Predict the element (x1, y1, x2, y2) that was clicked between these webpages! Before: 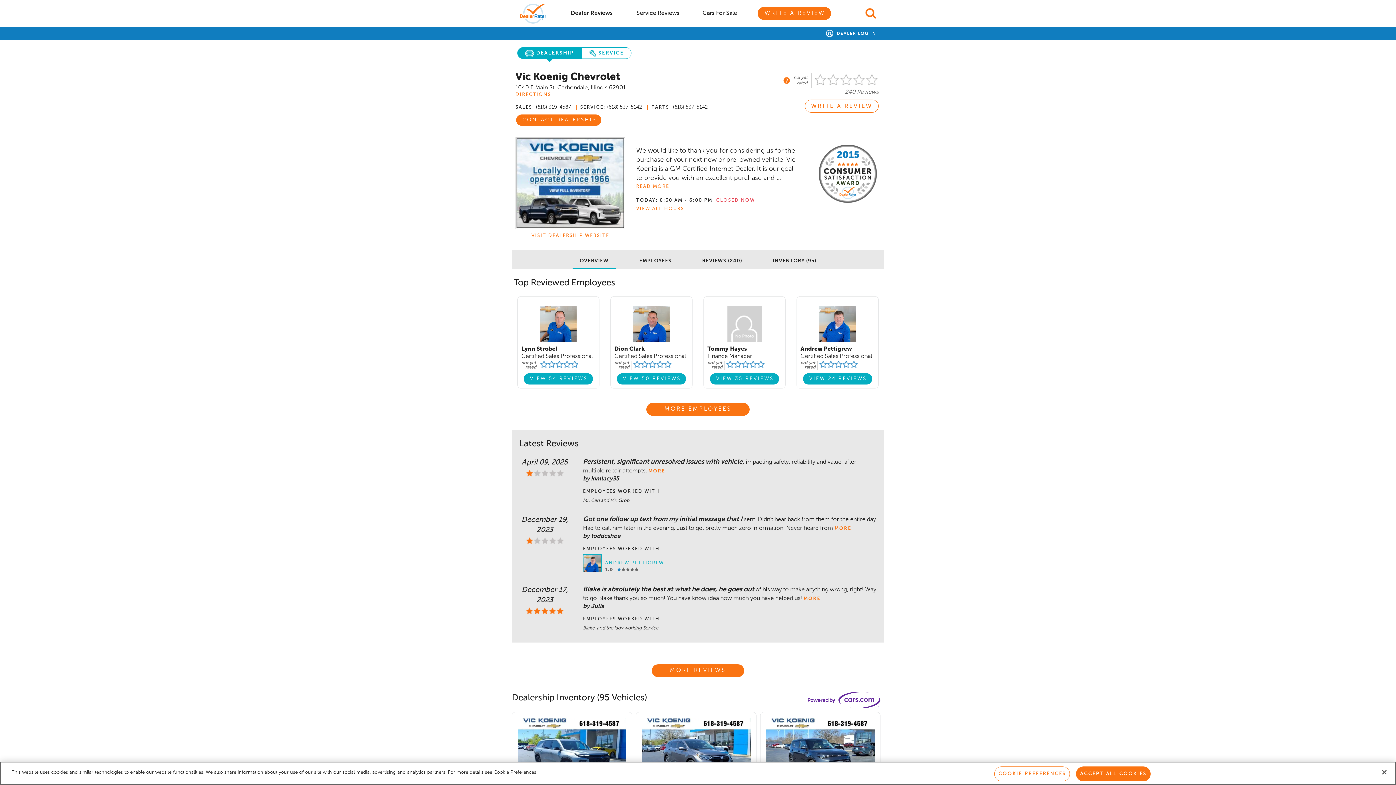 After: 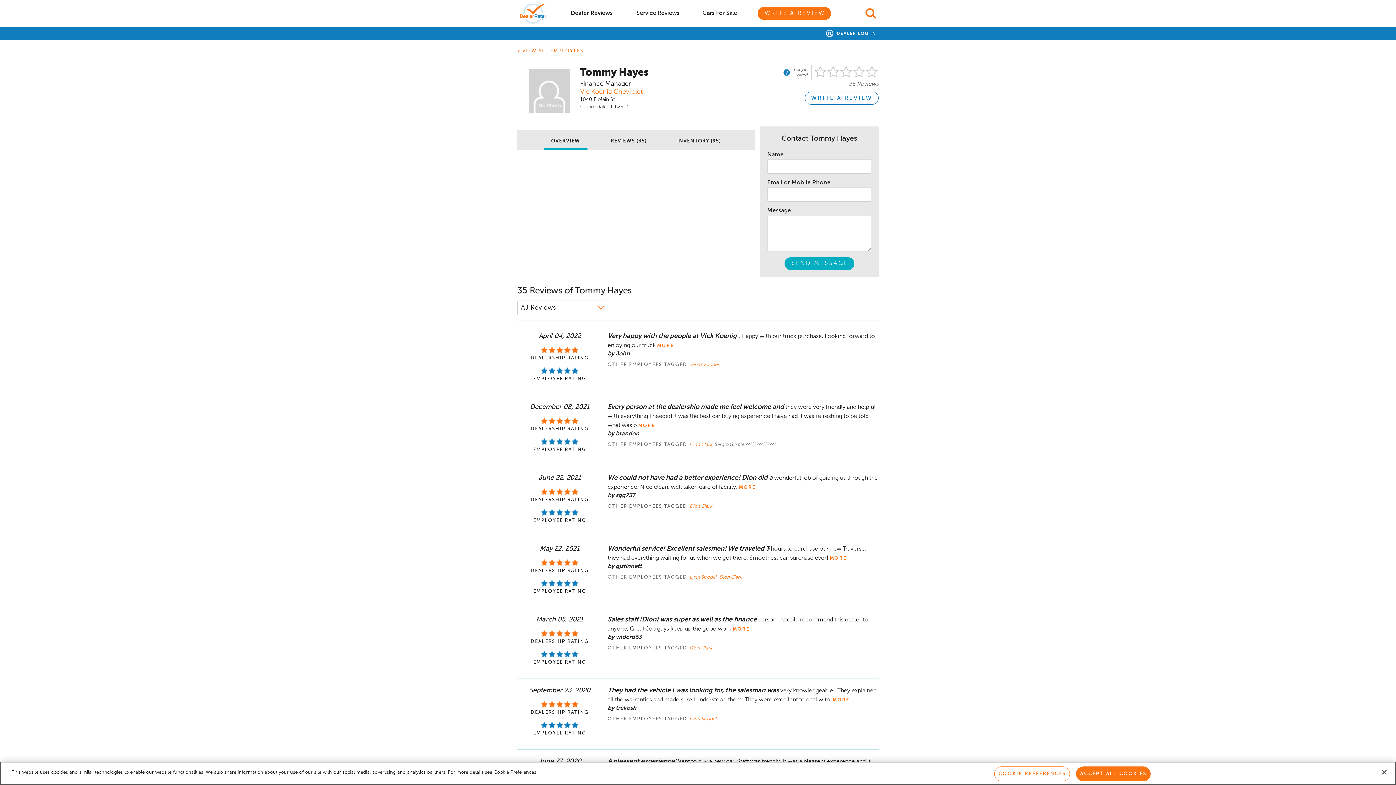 Action: bbox: (710, 373, 779, 384) label: VIEW 35 REVIEWS